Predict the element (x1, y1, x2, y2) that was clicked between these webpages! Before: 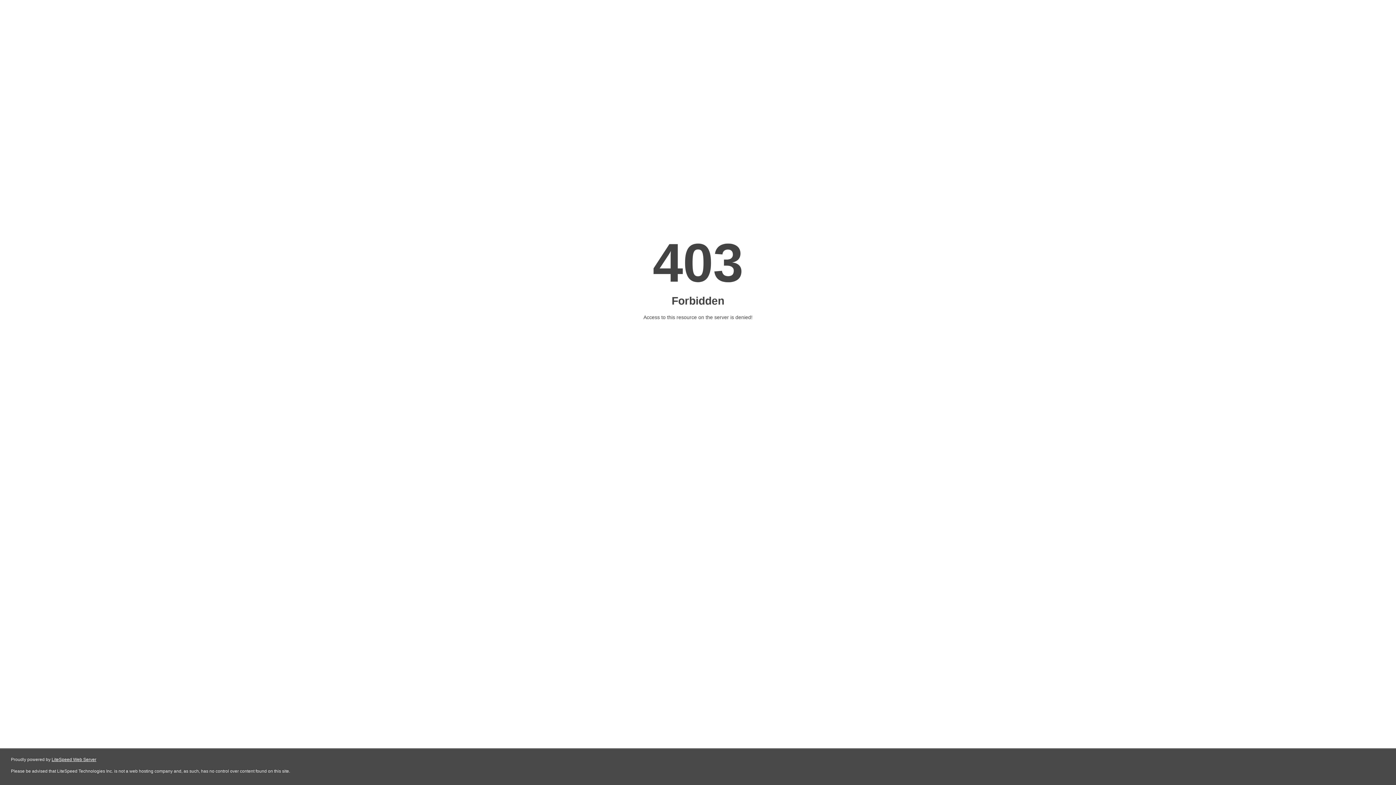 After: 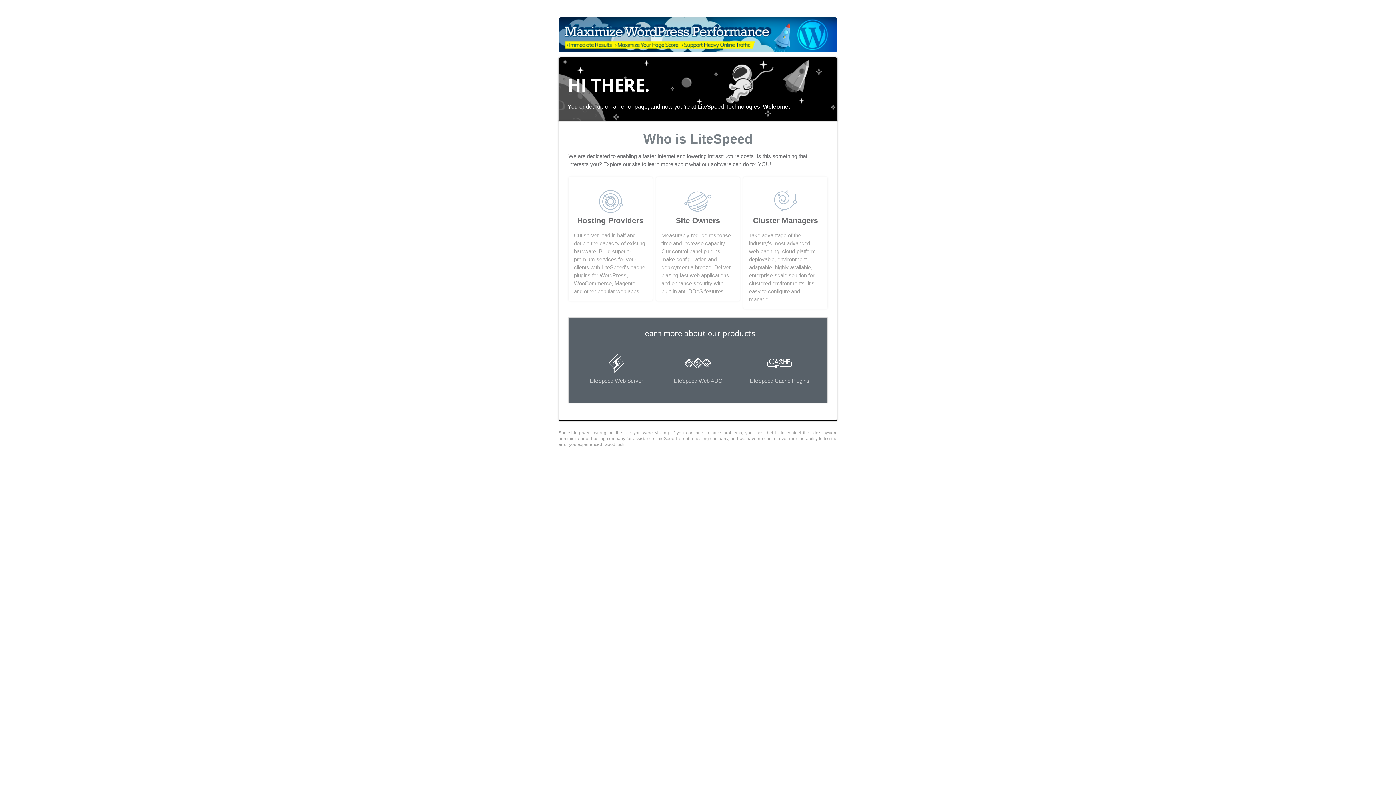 Action: label: LiteSpeed Web Server bbox: (51, 757, 96, 762)